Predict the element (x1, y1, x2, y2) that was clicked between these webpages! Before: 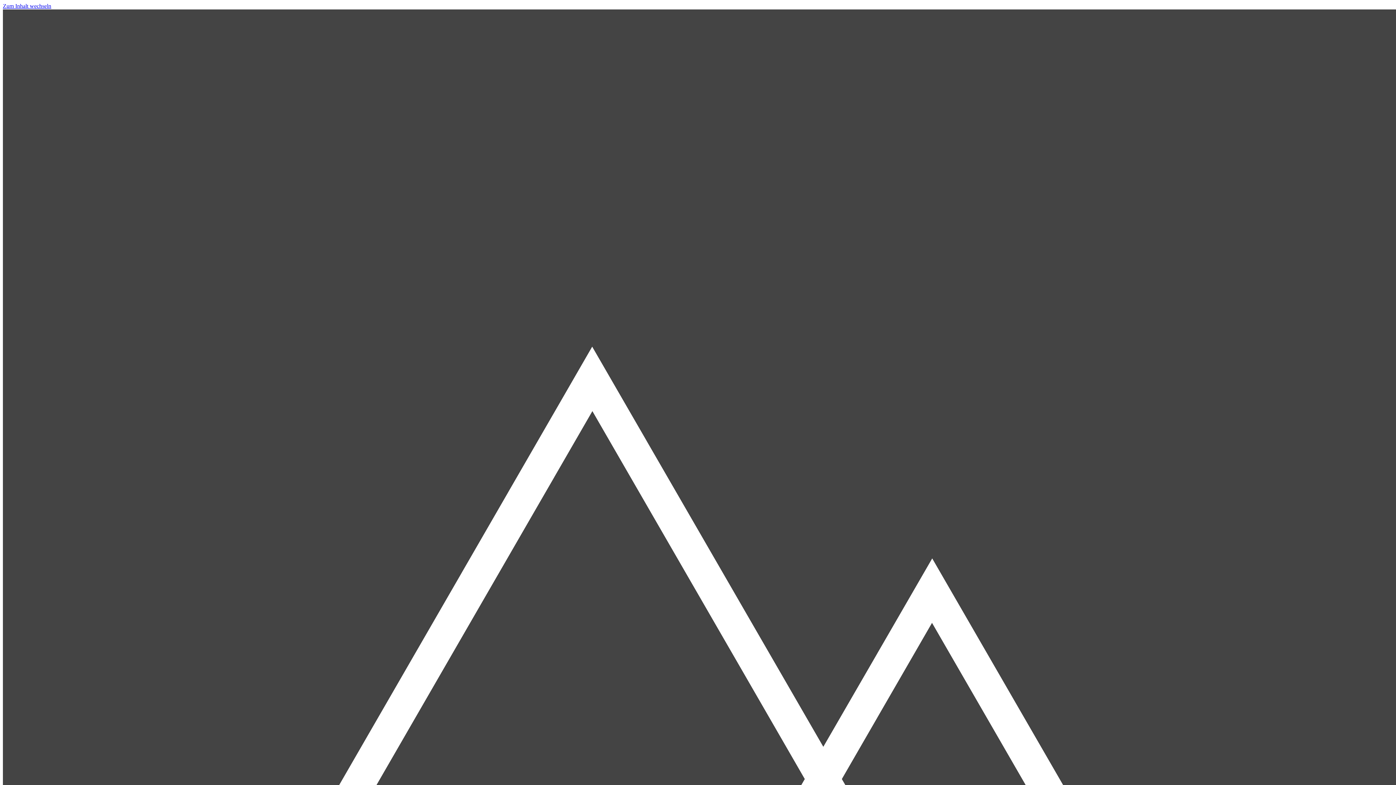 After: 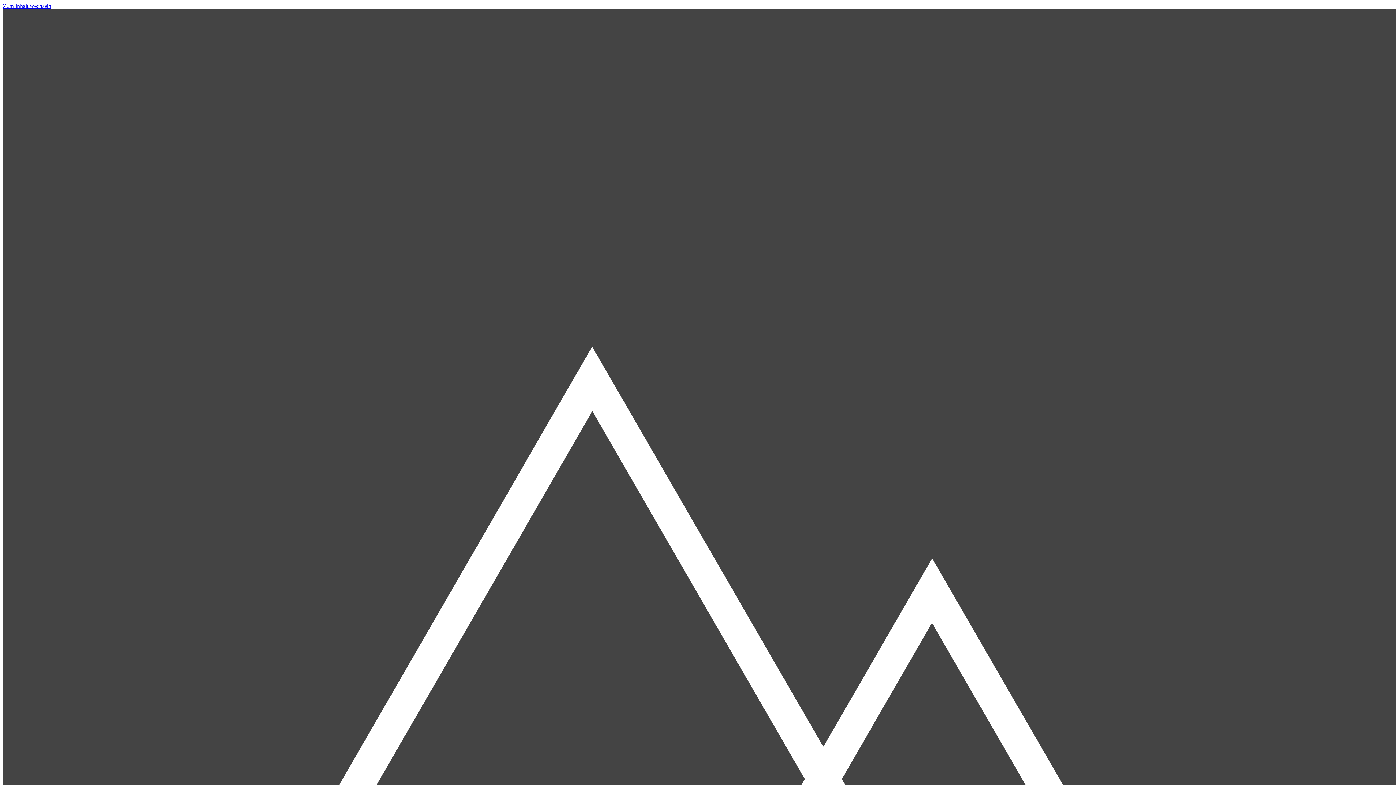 Action: label: Zum Inhalt wechseln bbox: (2, 2, 51, 9)